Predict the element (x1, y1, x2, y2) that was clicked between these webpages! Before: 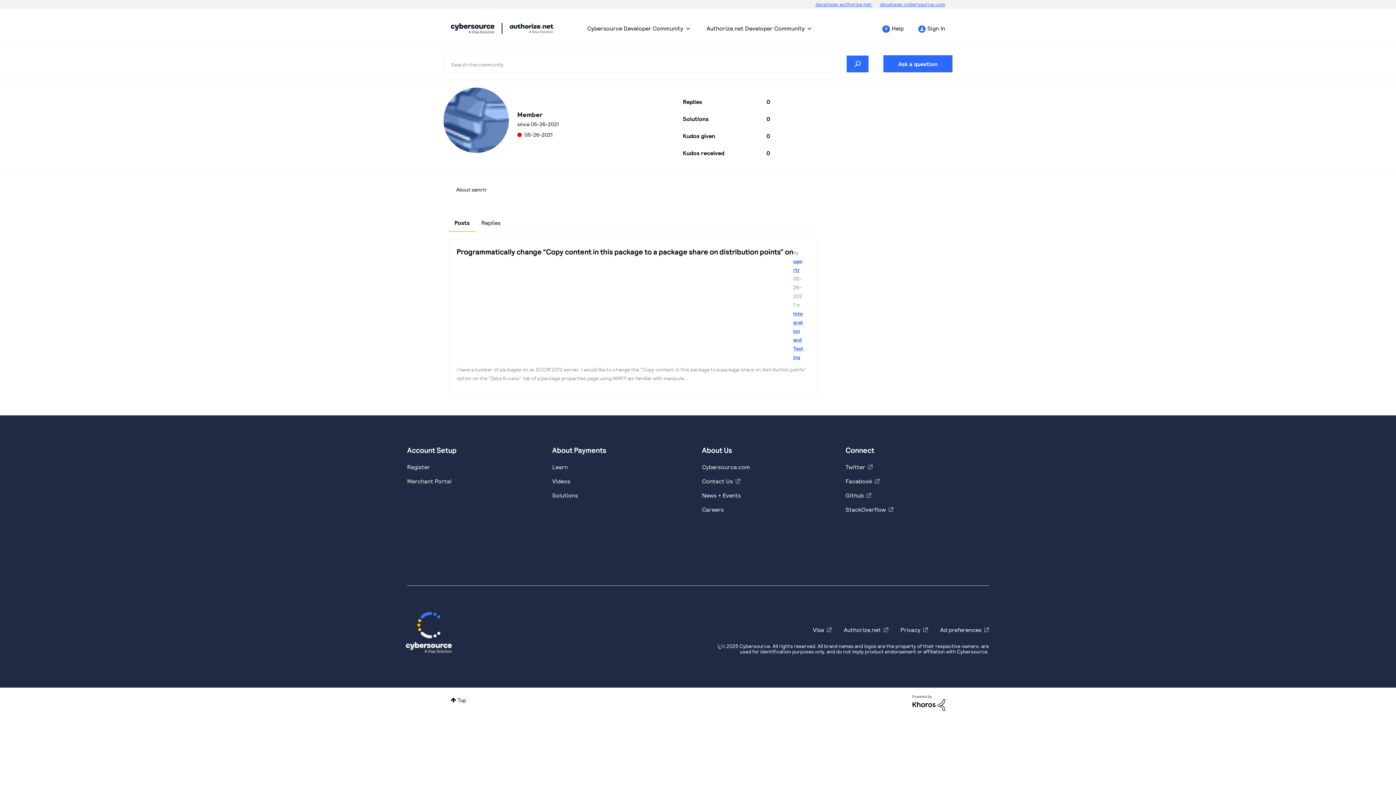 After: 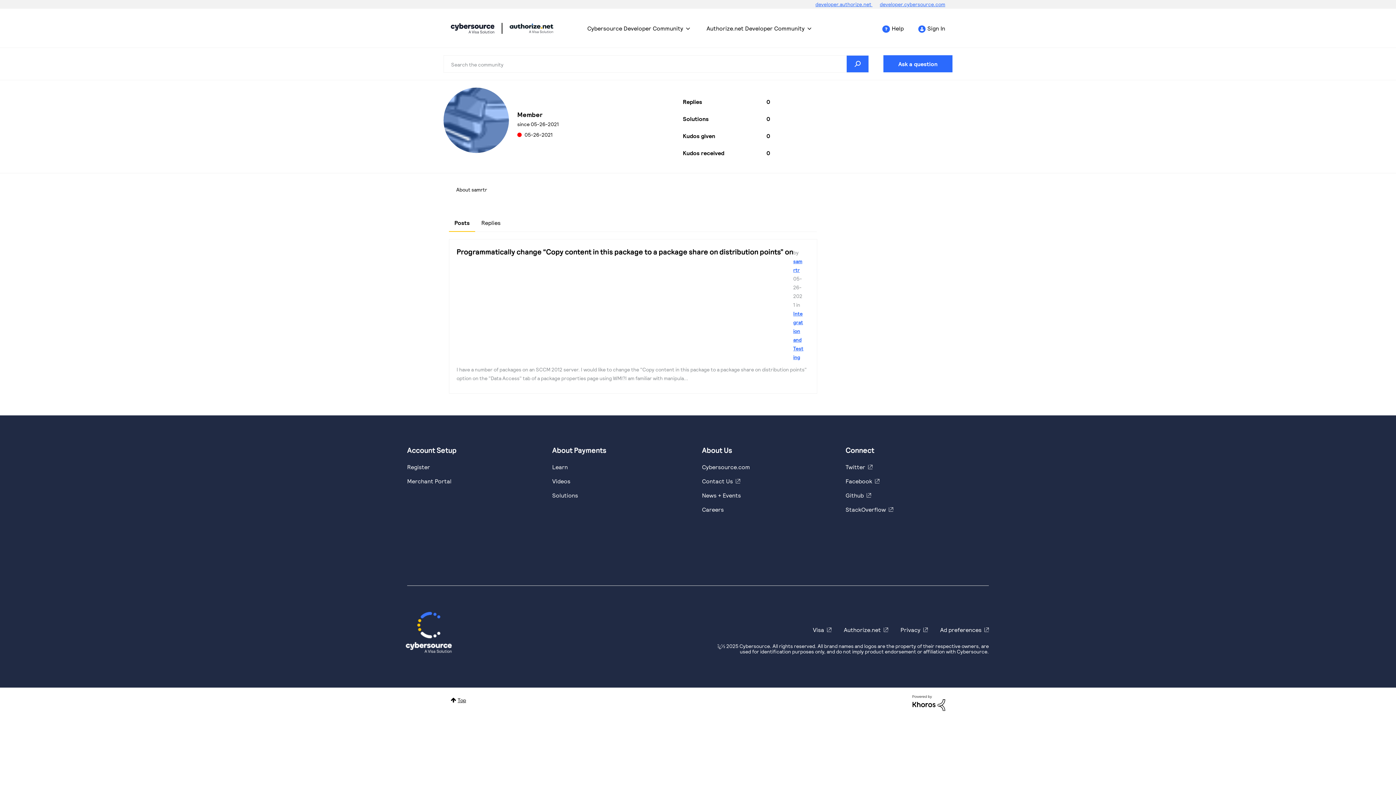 Action: label: Top bbox: (443, 688, 473, 712)